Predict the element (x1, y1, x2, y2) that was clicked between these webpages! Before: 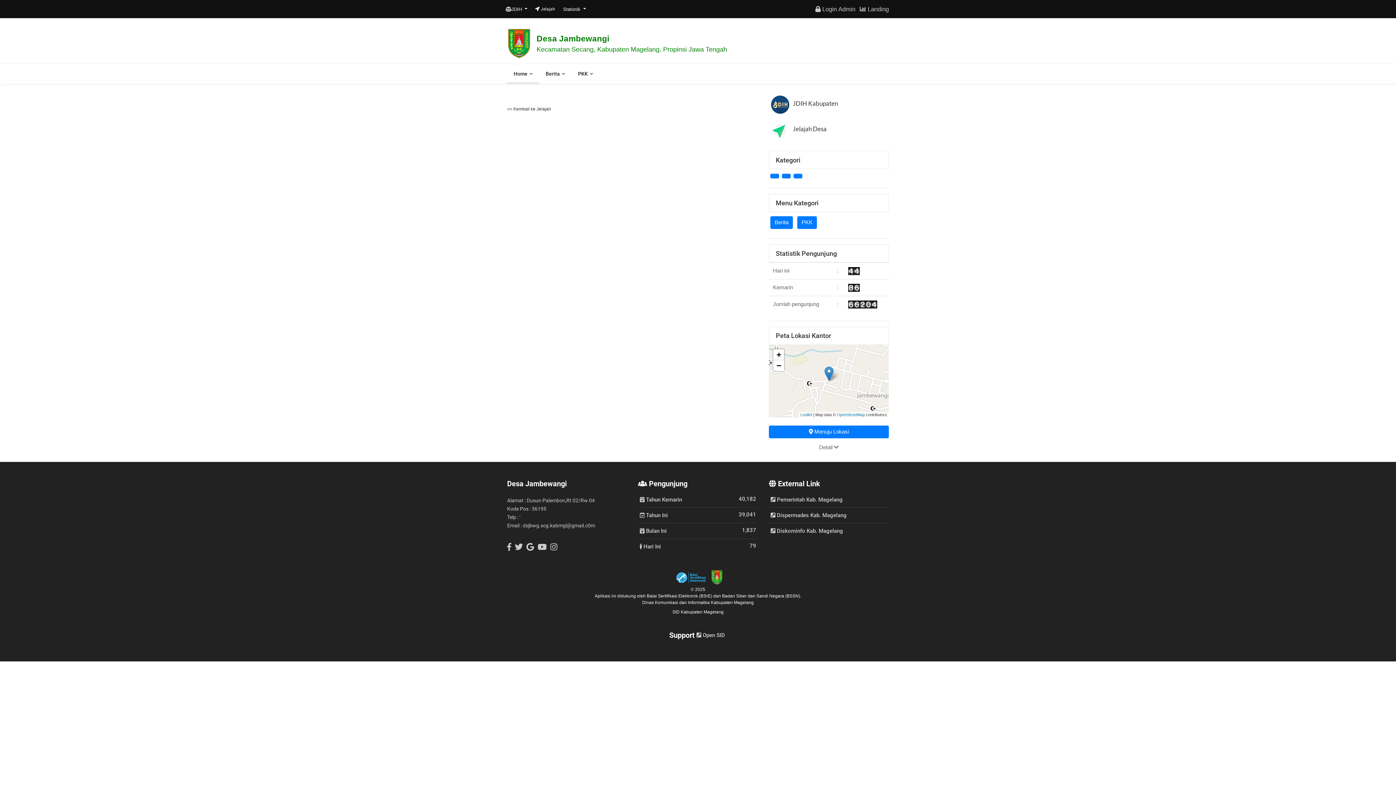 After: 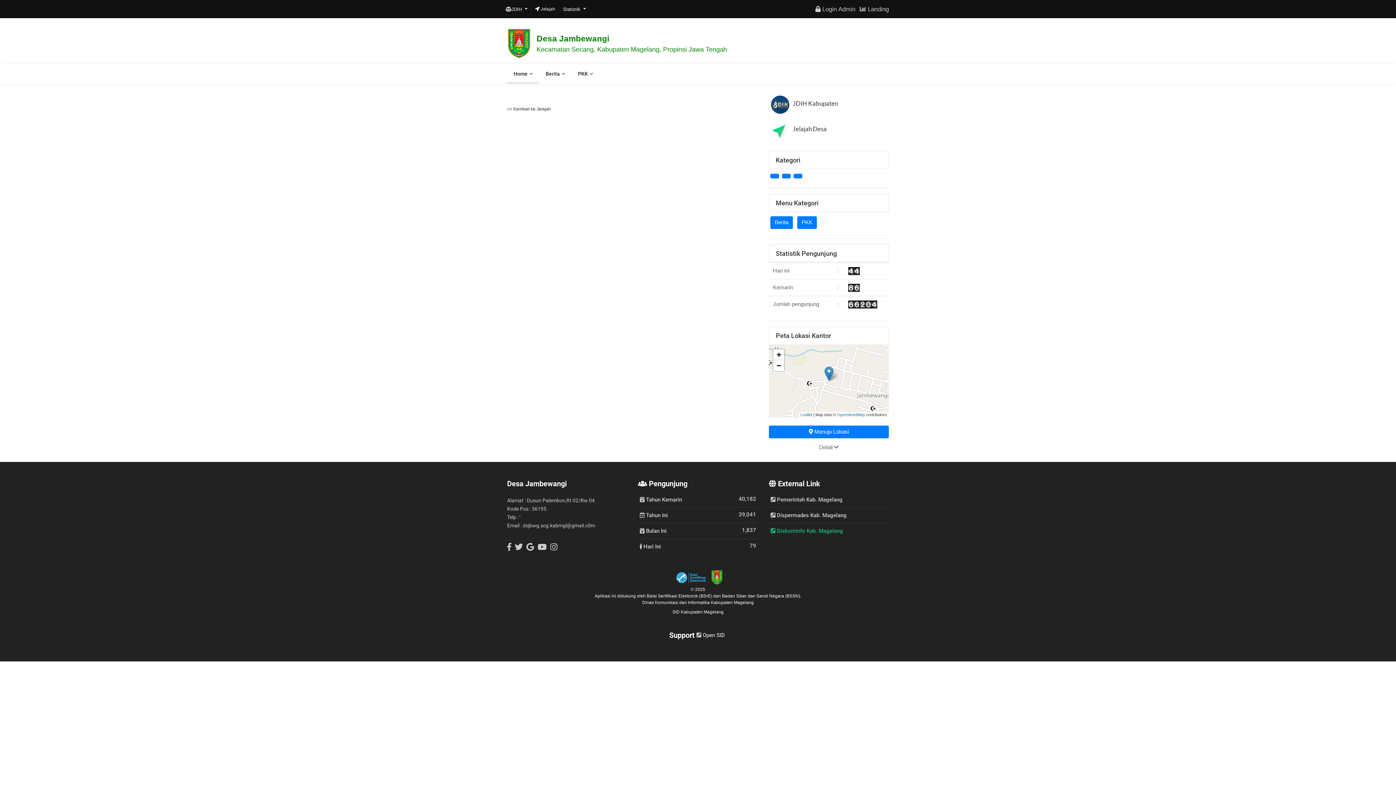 Action: bbox: (770, 525, 843, 537) label:  Diskominfo Kab. Magelang